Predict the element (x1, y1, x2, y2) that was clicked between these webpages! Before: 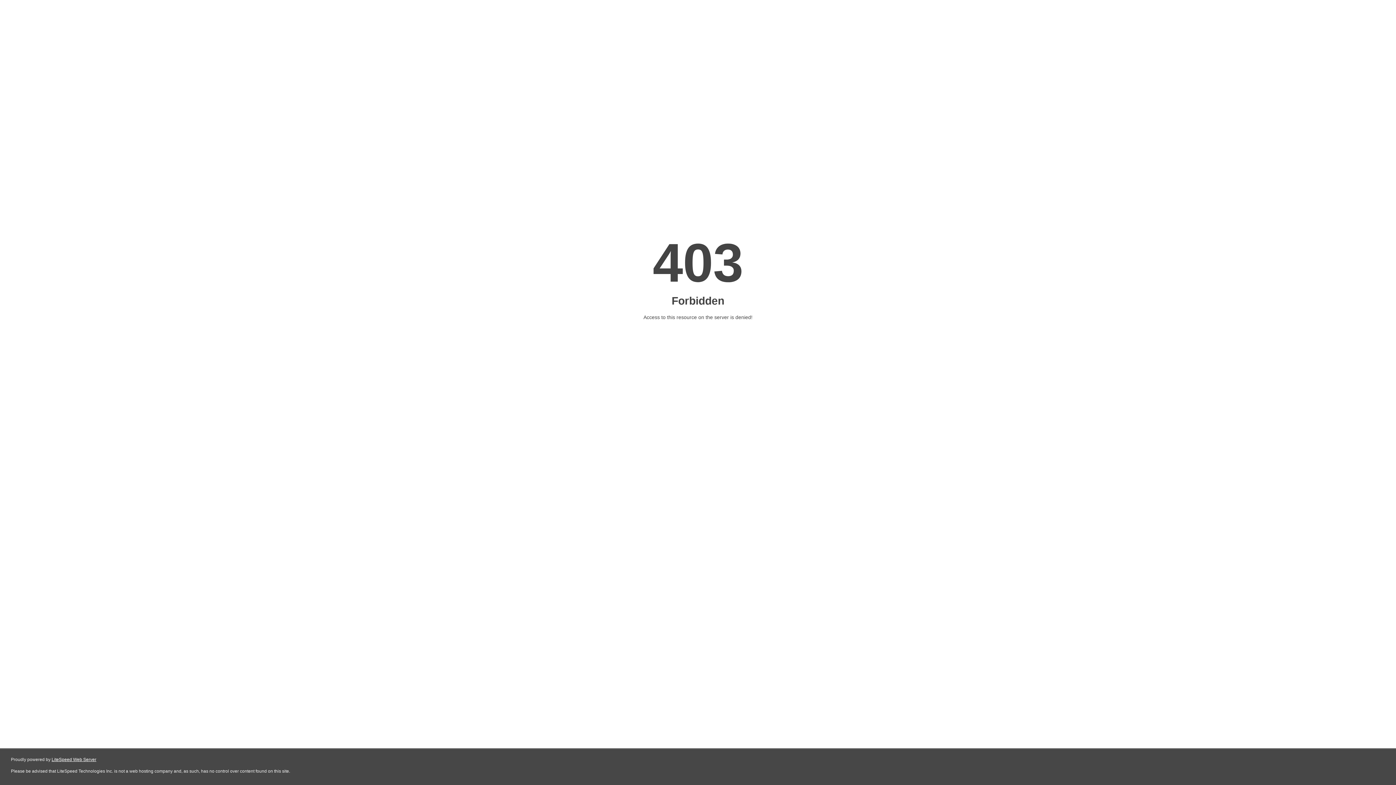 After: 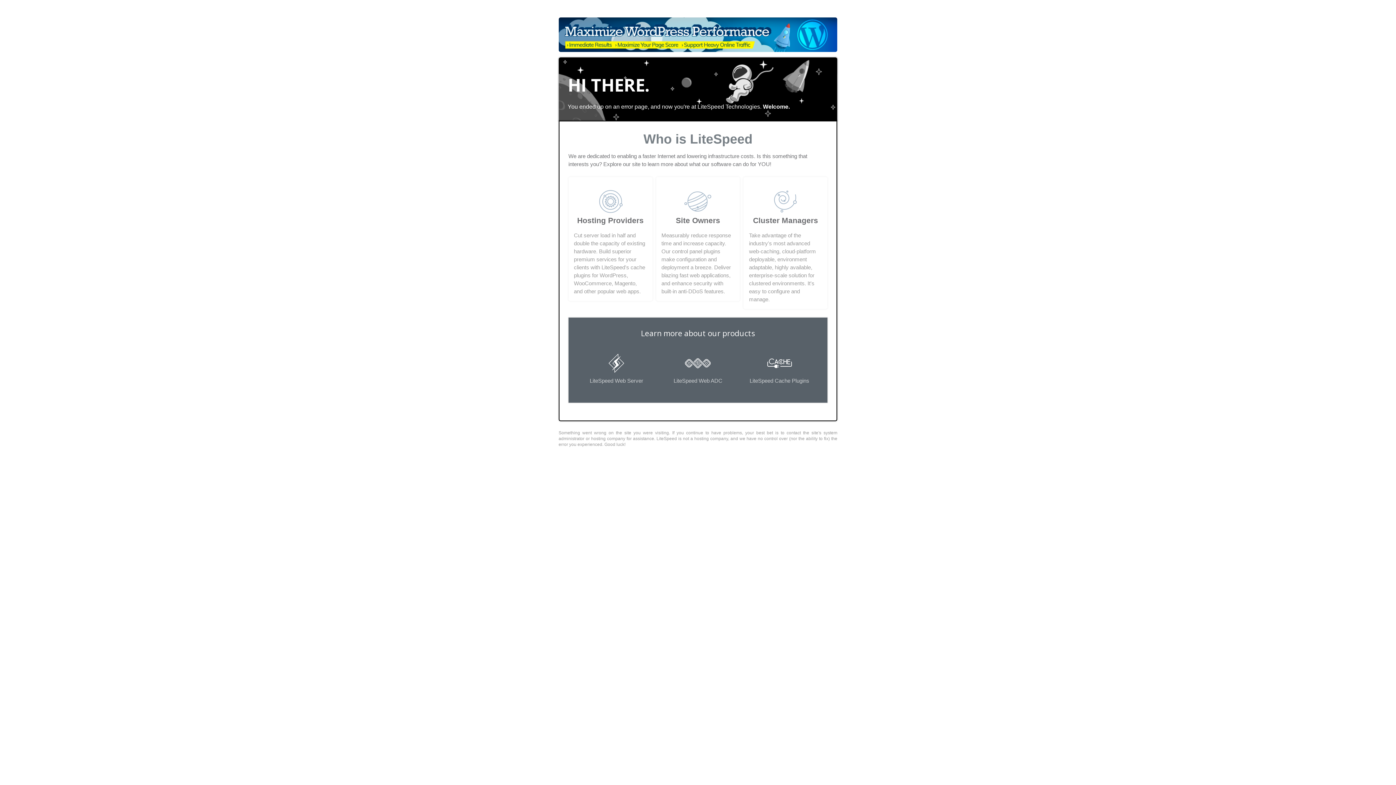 Action: label: LiteSpeed Web Server bbox: (51, 757, 96, 762)